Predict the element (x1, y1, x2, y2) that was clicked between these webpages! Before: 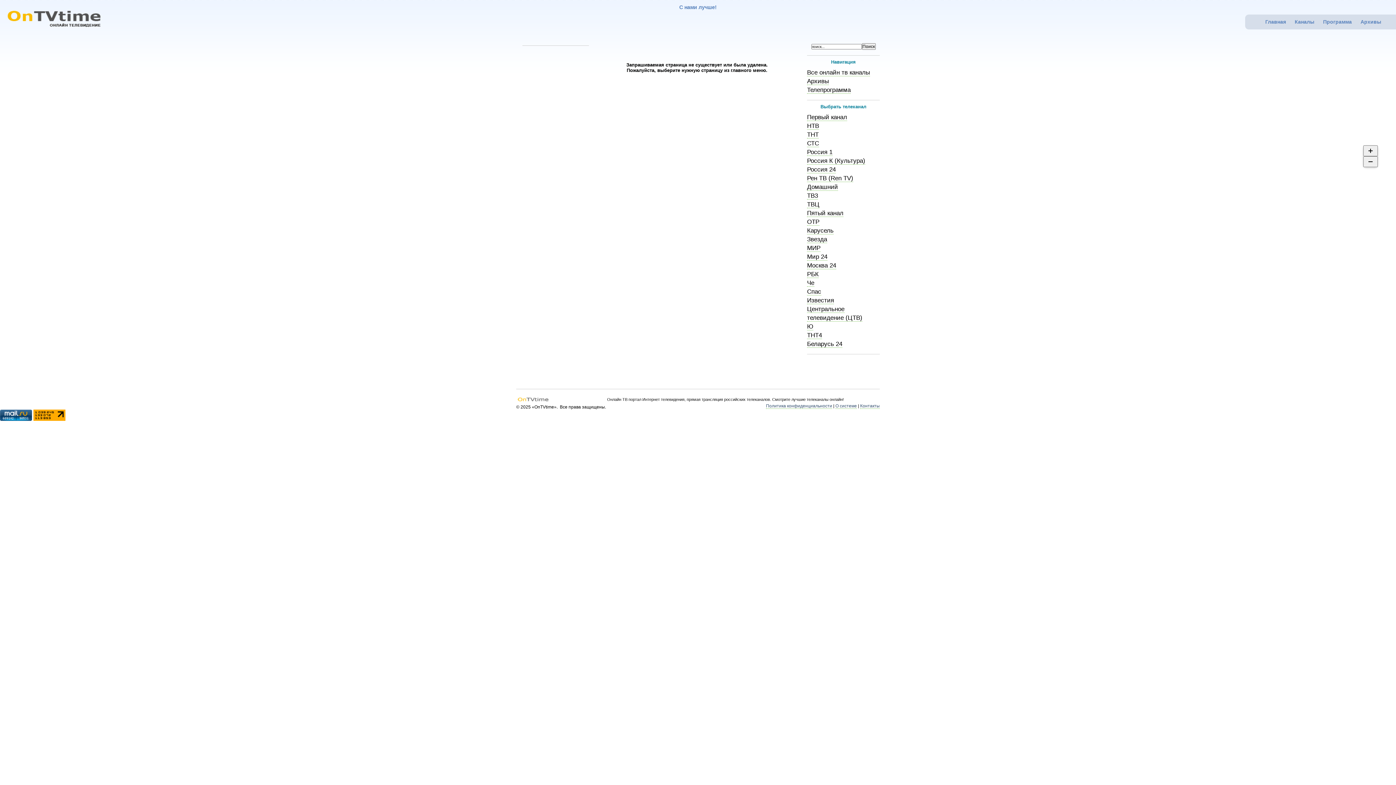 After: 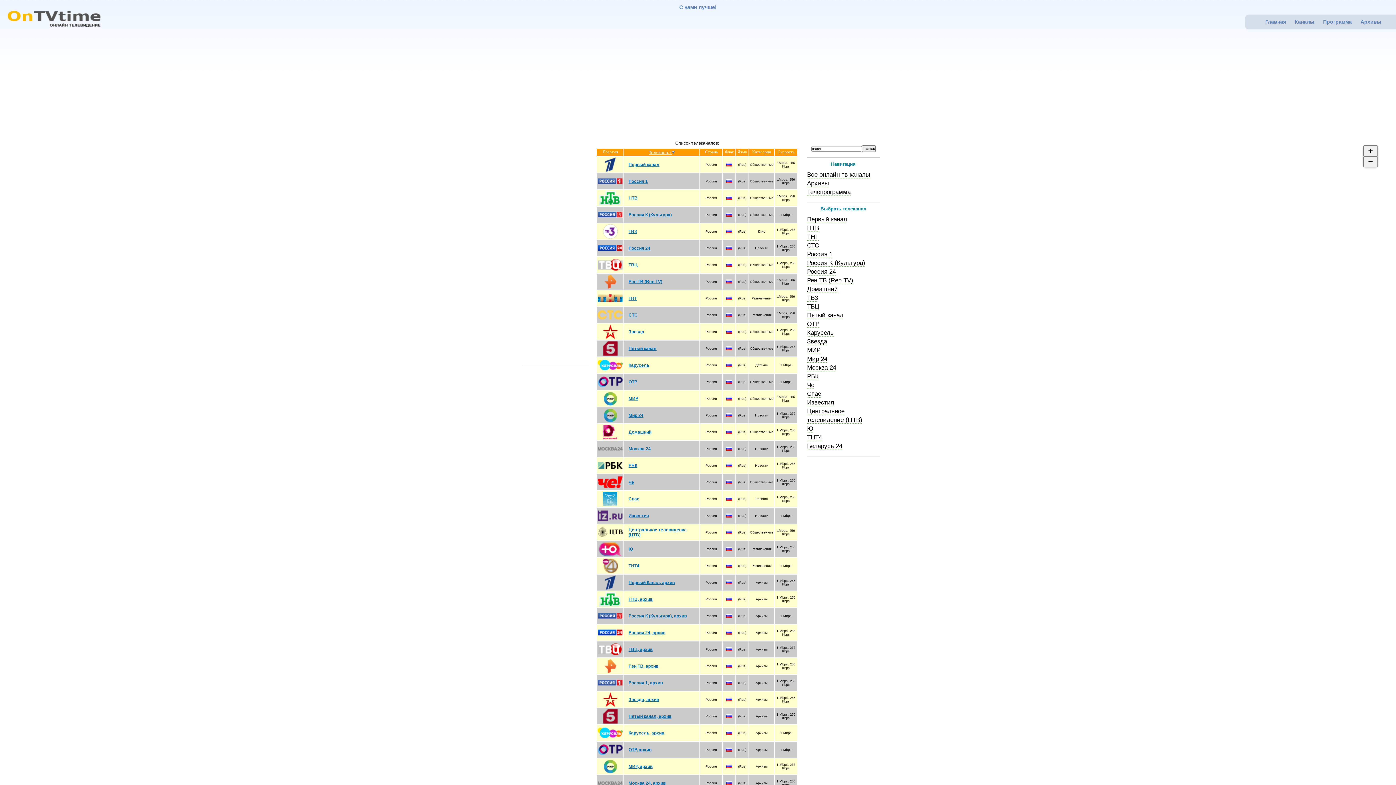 Action: label: Все онлайн тв каналы bbox: (807, 69, 870, 76)